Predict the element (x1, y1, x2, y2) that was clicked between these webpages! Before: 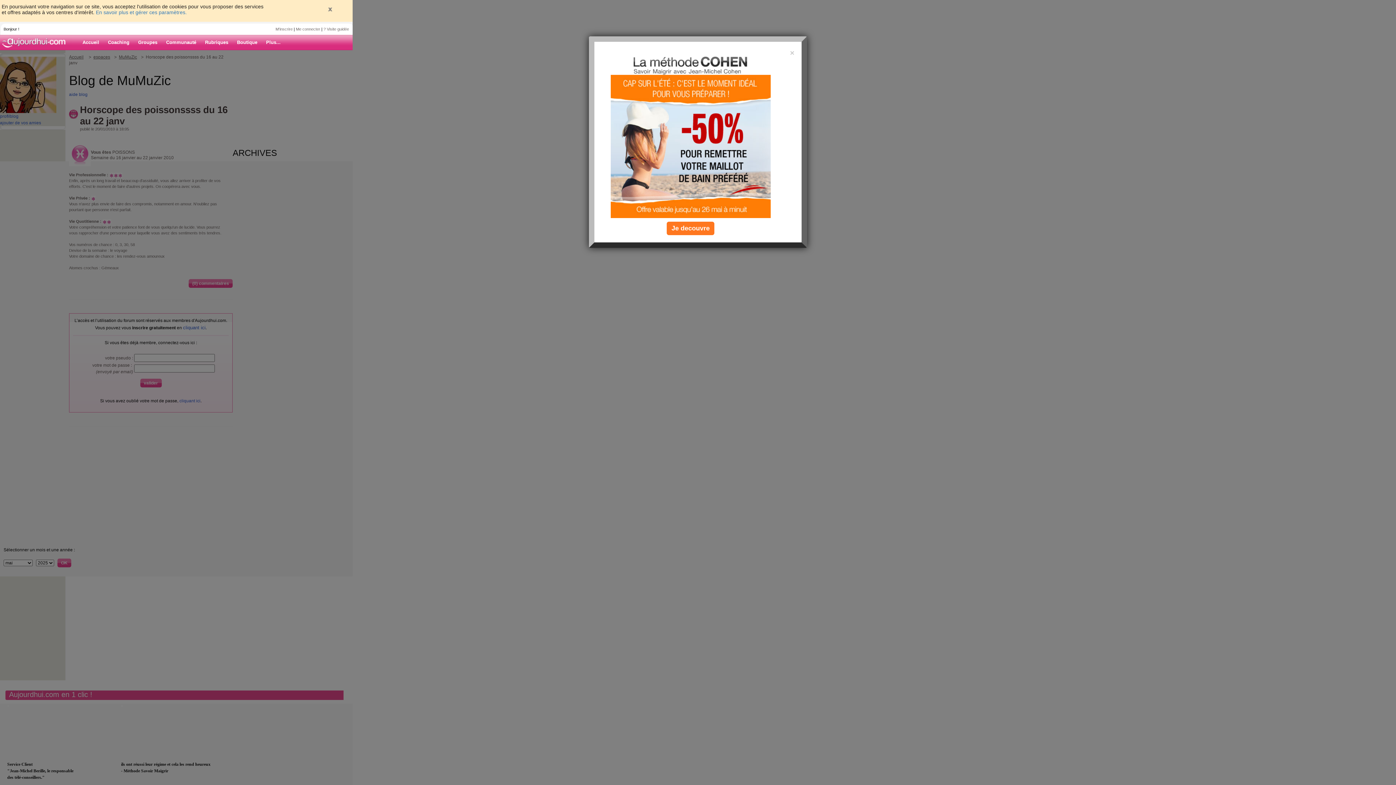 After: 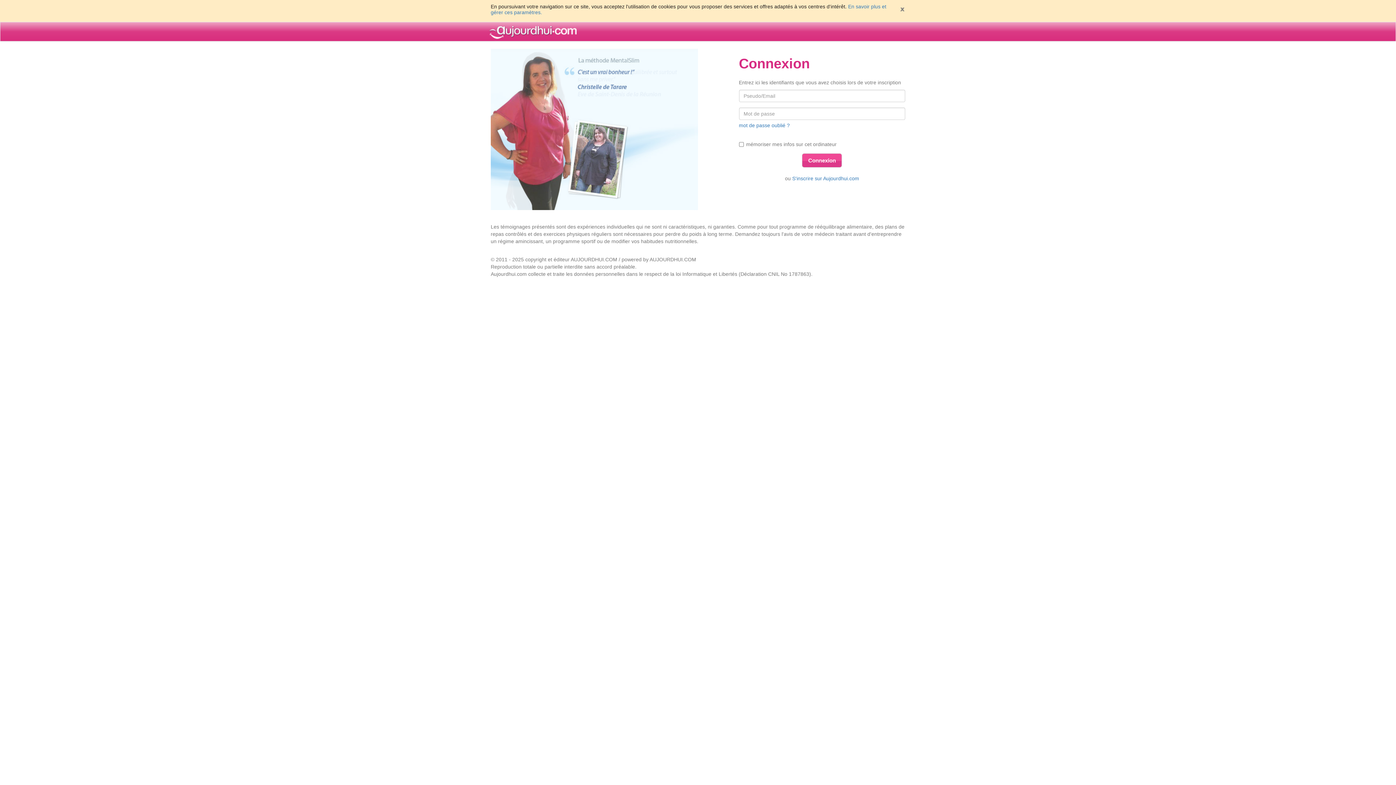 Action: label: Coaching bbox: (103, 35, 133, 49)